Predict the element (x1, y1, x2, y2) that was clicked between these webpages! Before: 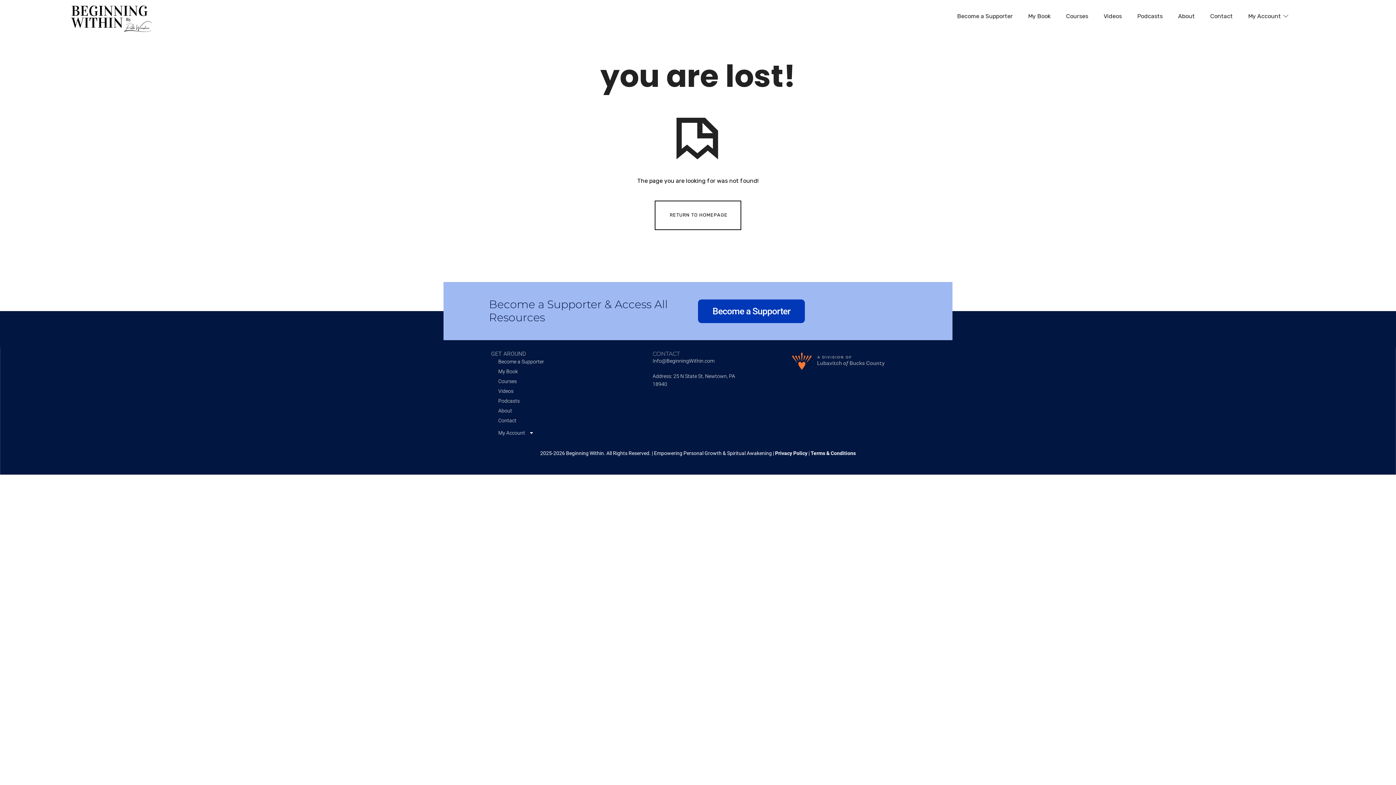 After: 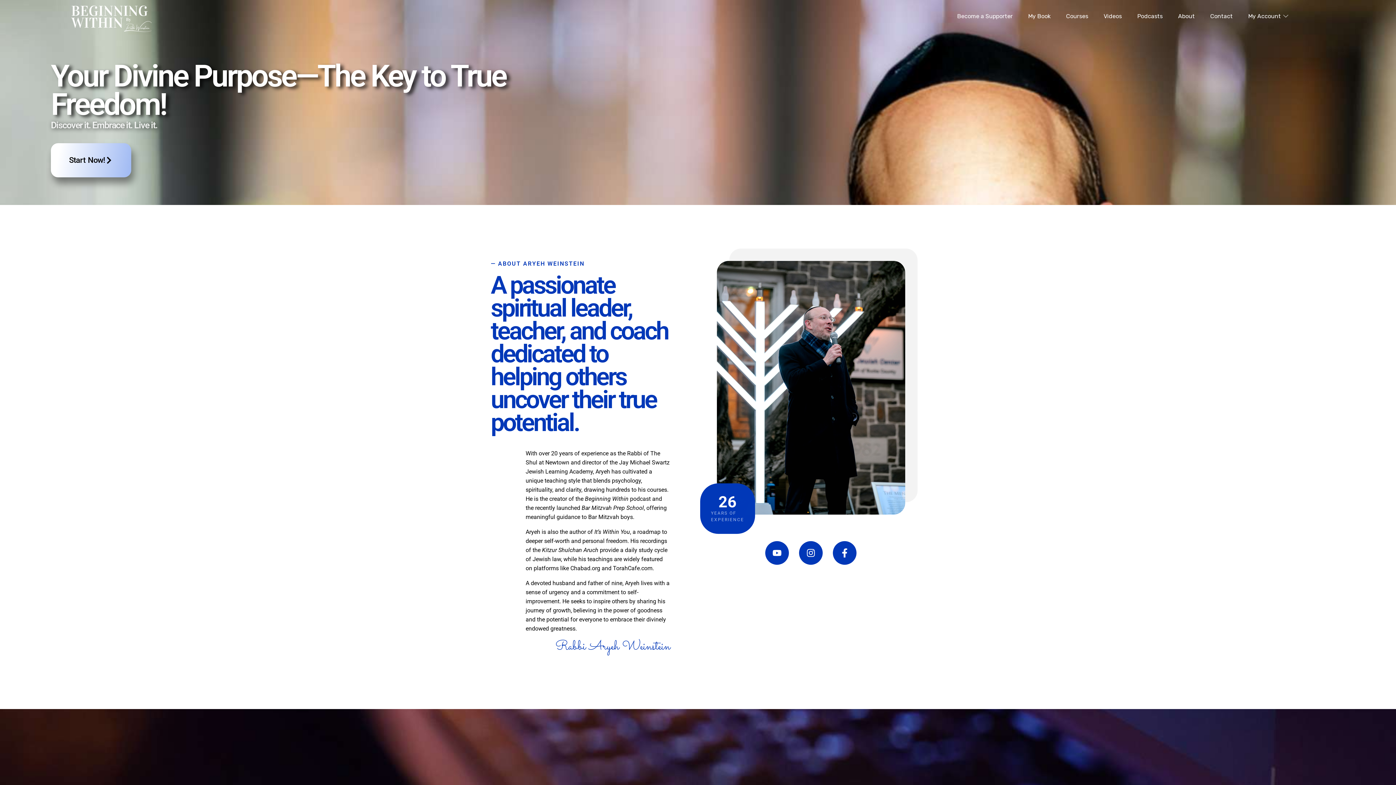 Action: bbox: (69, 0, 155, 33) label: Beginning Within by Rabbi Weinstein